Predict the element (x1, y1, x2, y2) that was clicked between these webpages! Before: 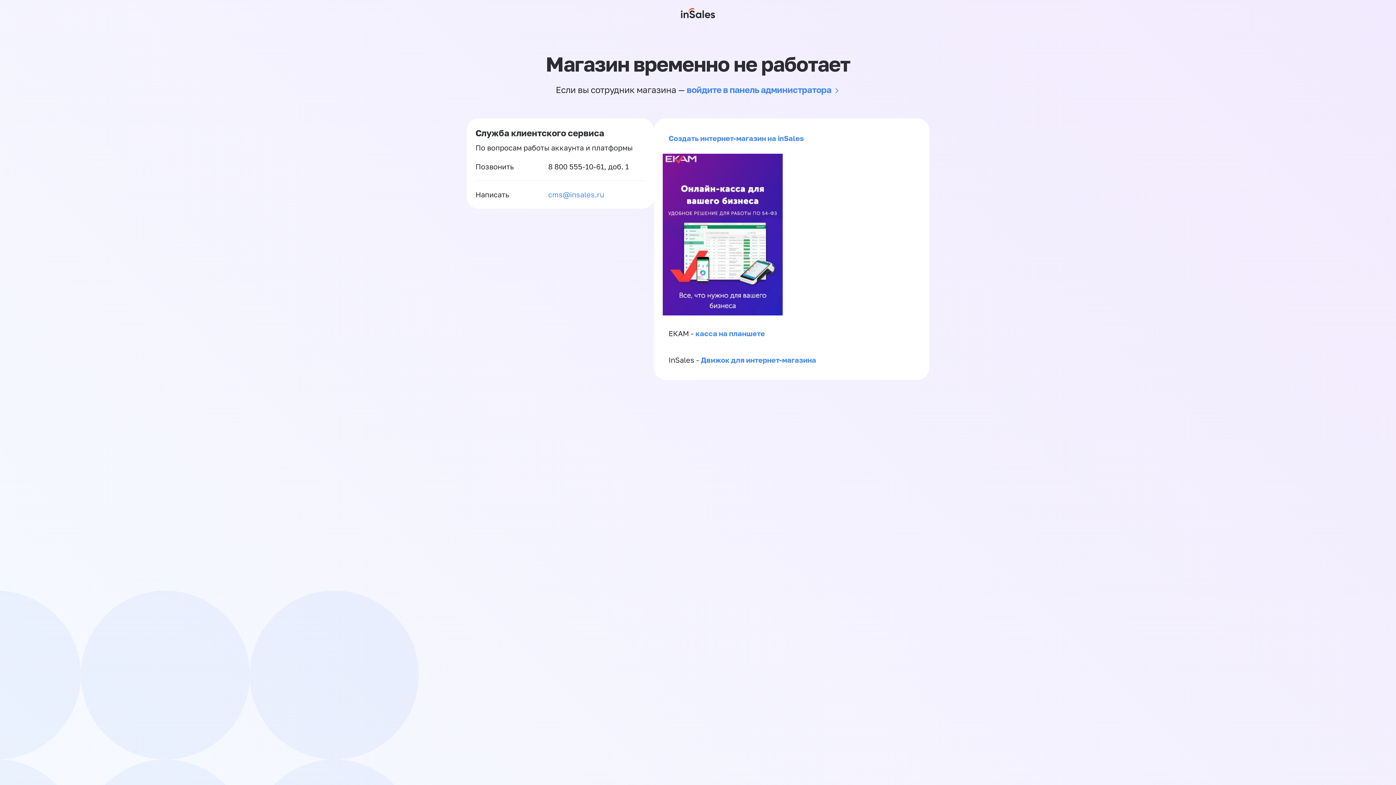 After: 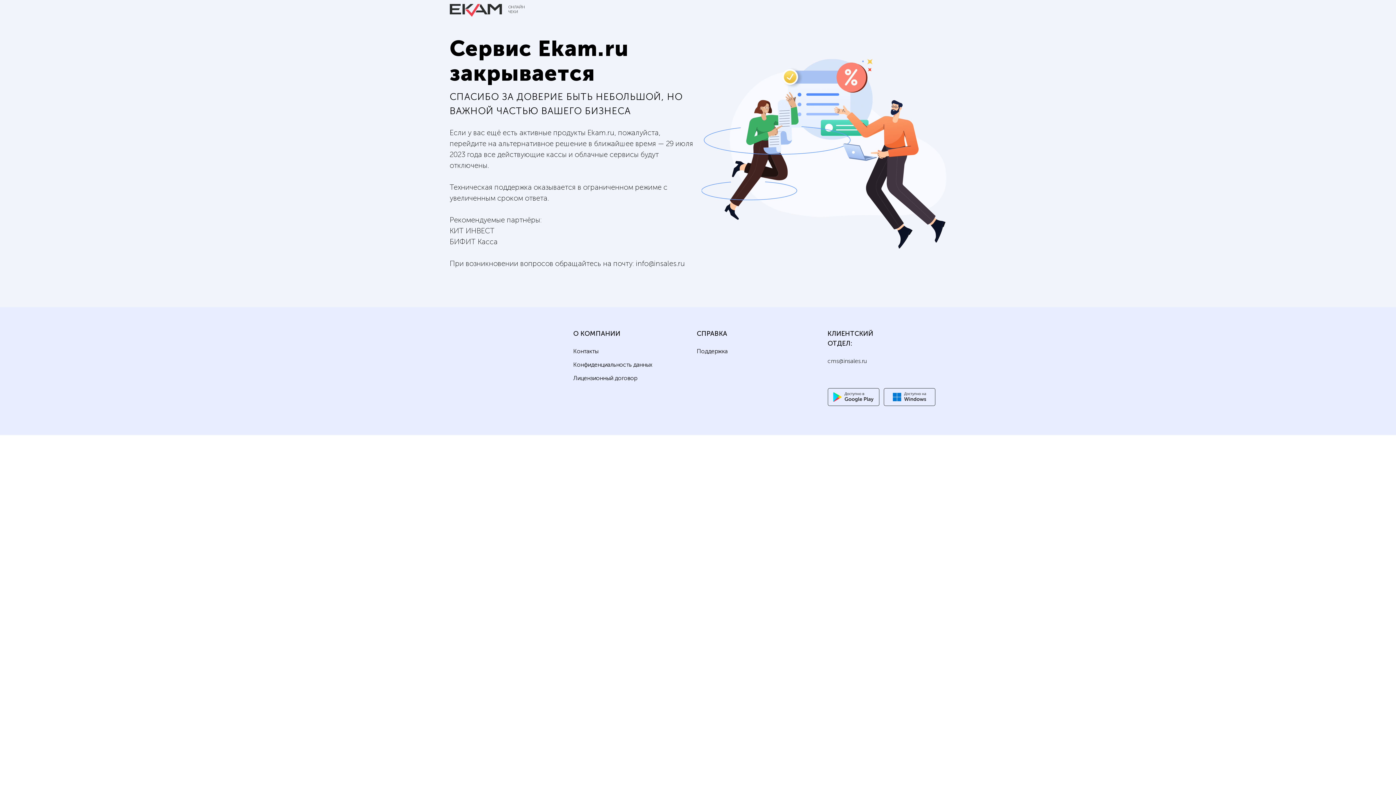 Action: bbox: (662, 308, 782, 317)